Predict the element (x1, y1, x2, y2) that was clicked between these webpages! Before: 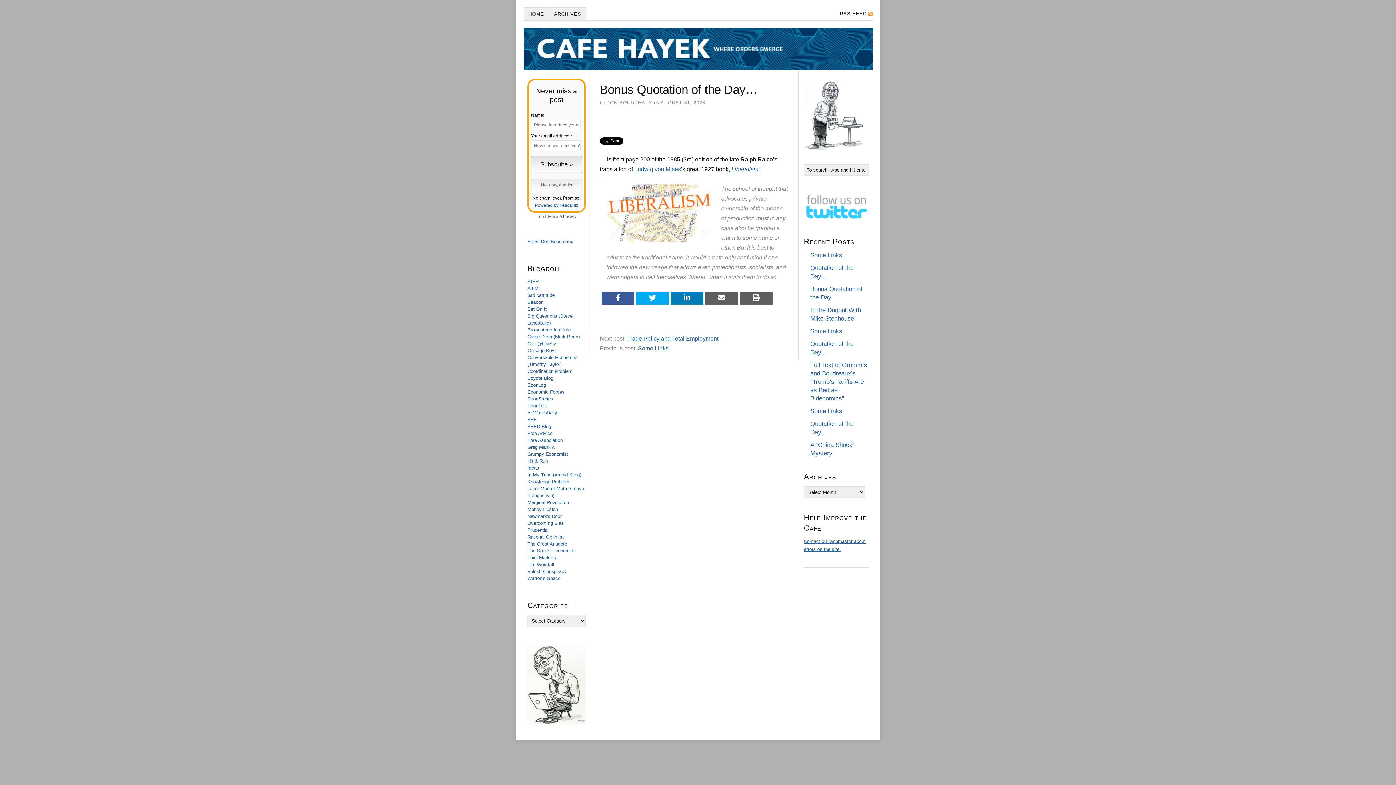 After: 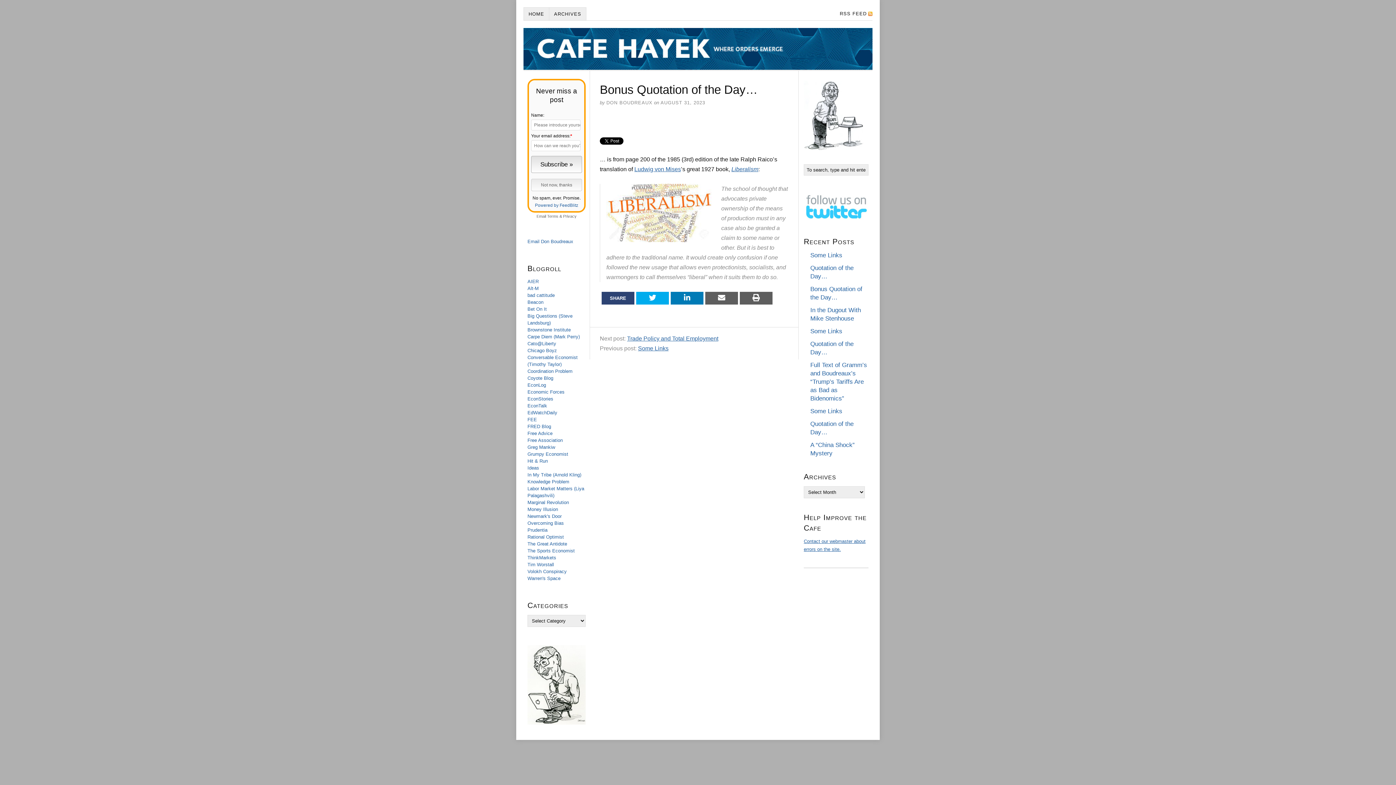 Action: bbox: (601, 292, 634, 304)